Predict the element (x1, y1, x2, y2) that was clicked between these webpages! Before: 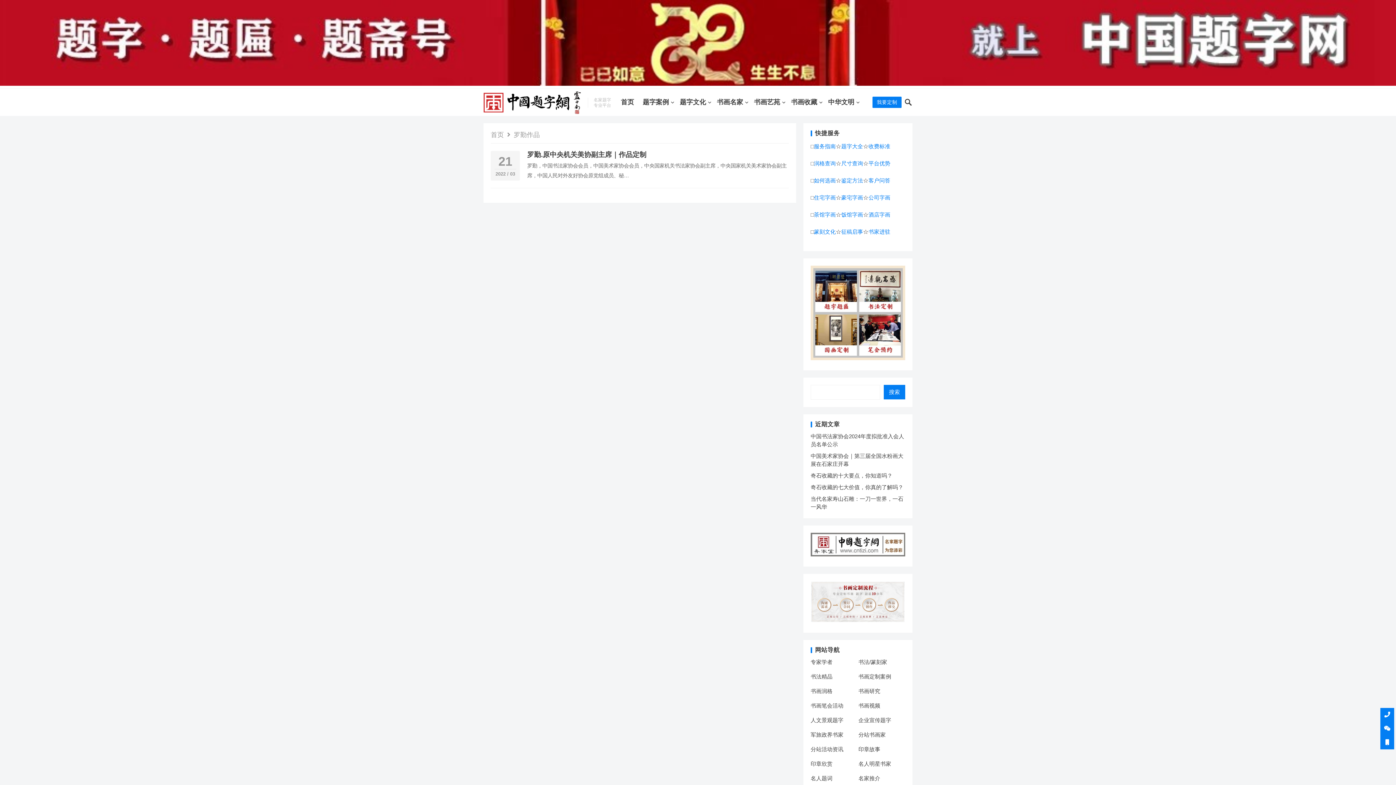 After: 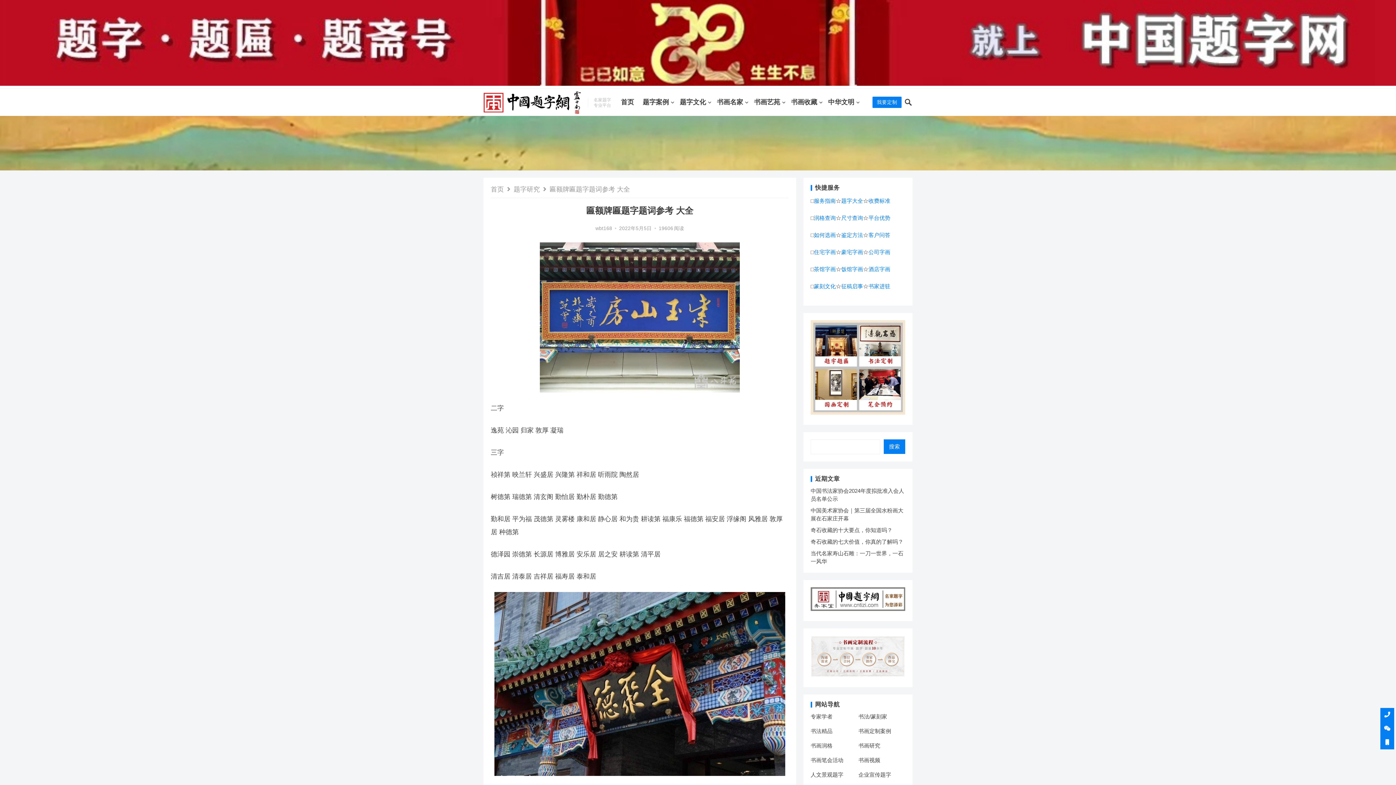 Action: label: 题字大全 bbox: (841, 143, 863, 149)